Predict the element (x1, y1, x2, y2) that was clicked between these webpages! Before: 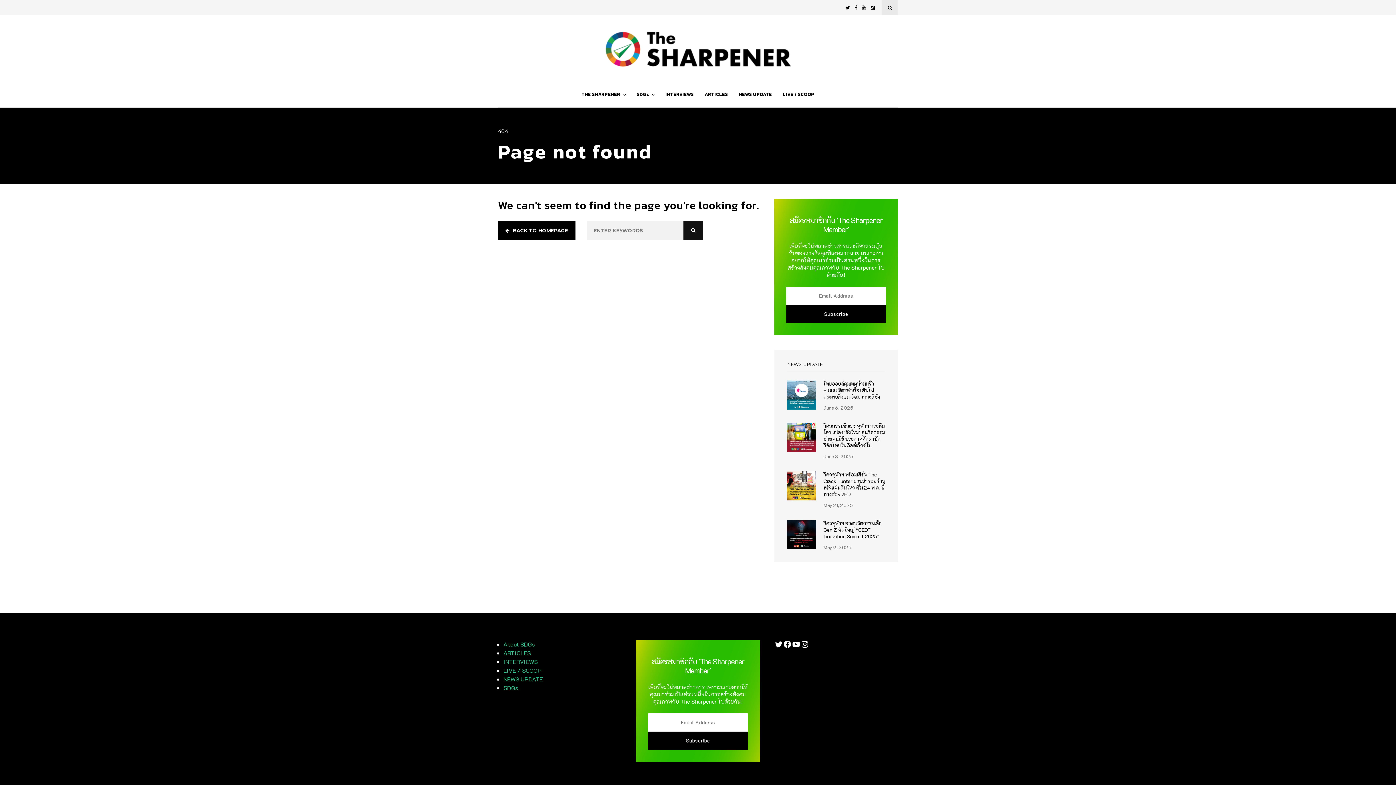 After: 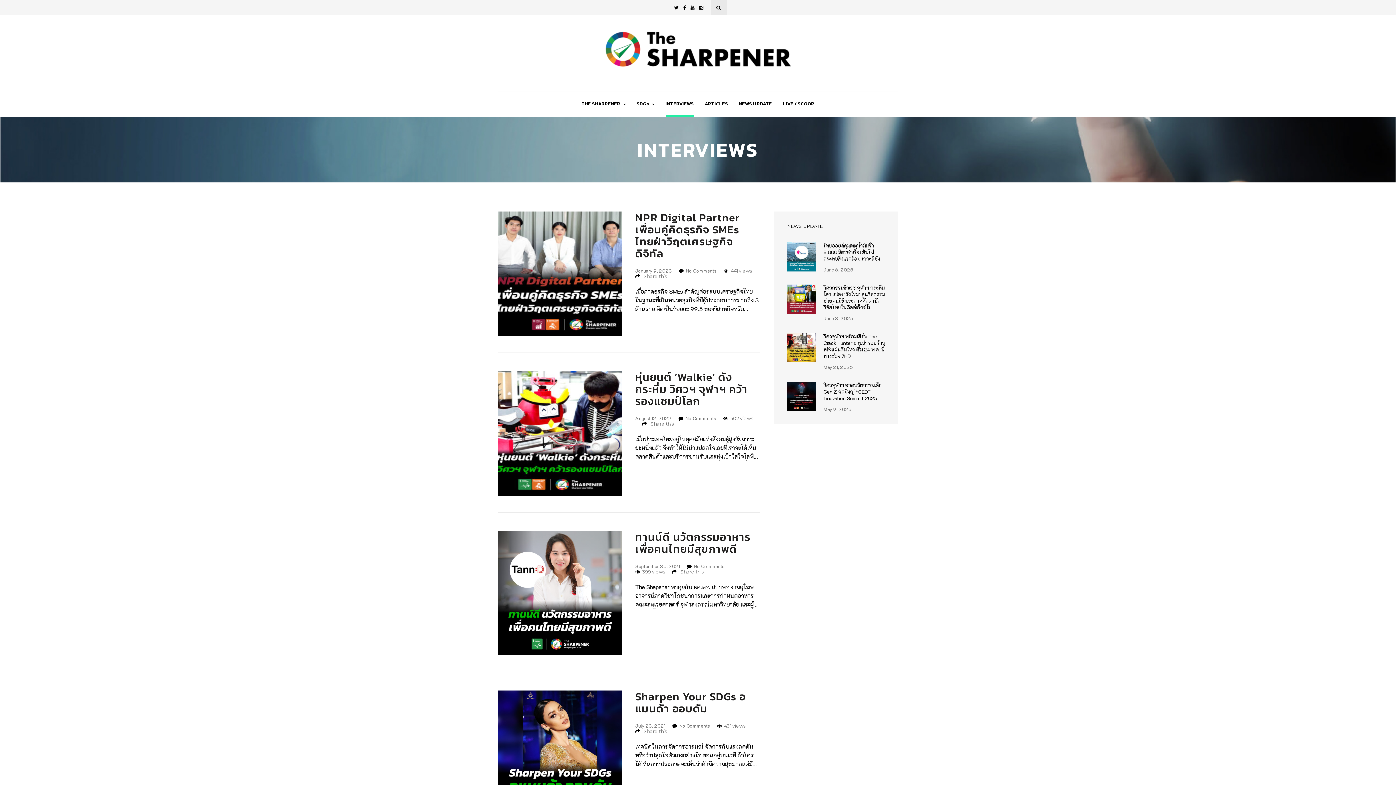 Action: label: INTERVIEWS bbox: (503, 658, 537, 665)